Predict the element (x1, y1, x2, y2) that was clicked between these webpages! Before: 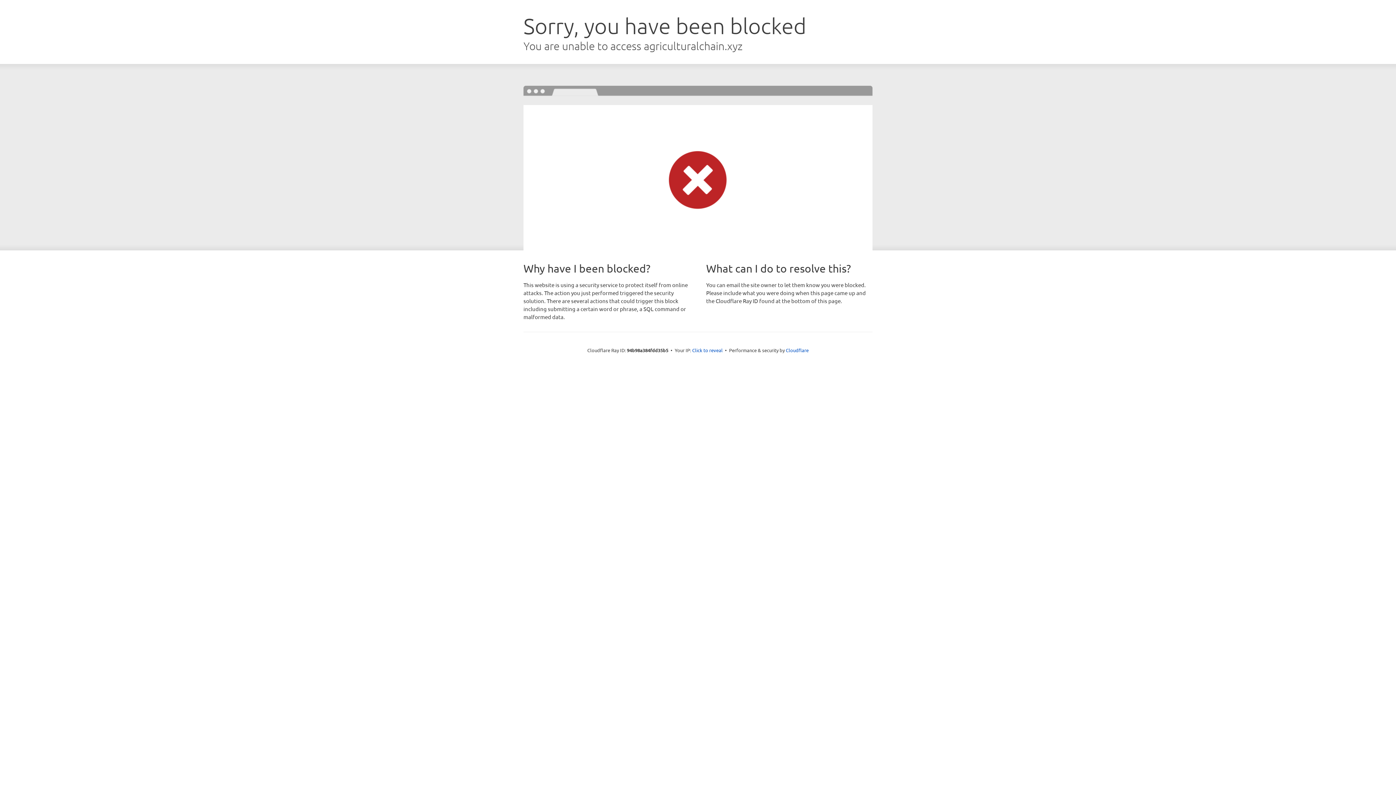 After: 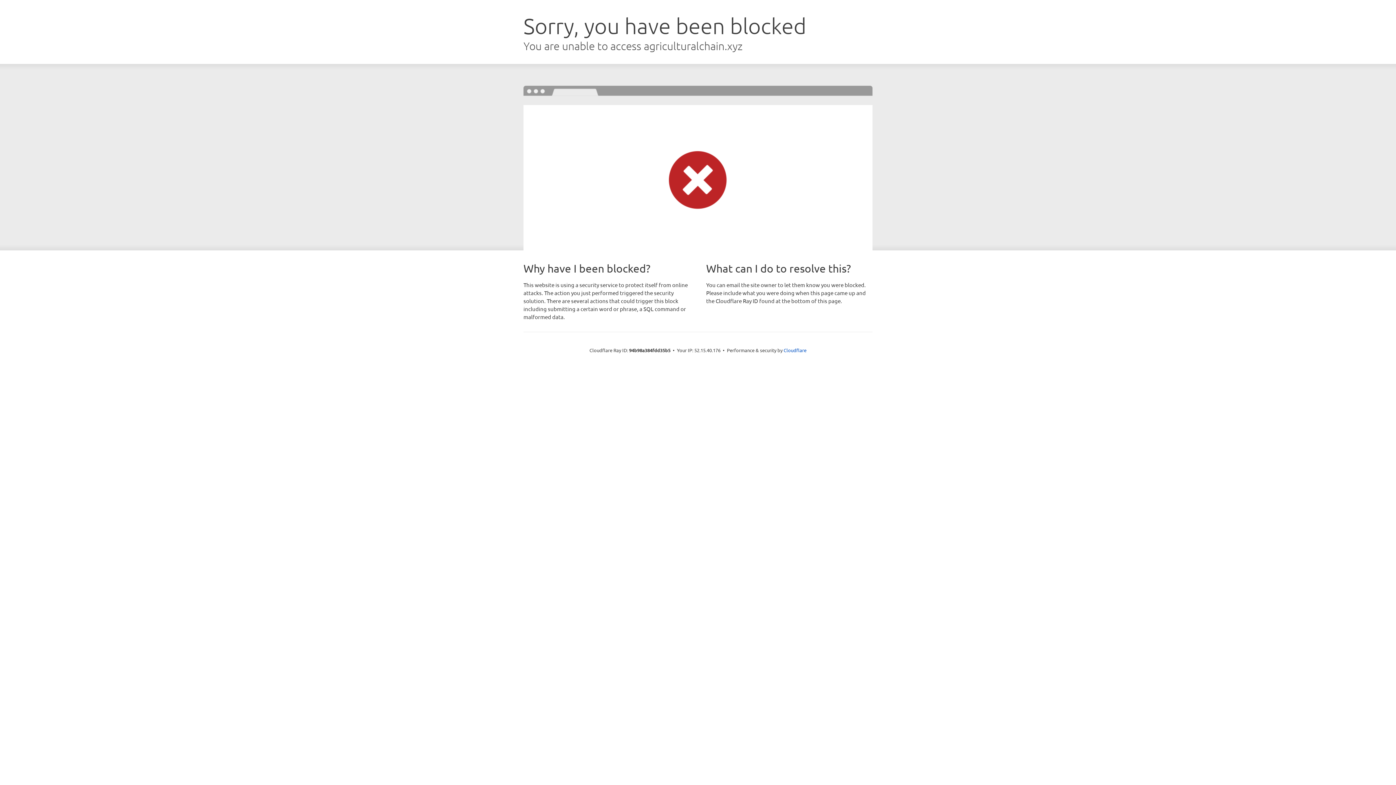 Action: label: Click to reveal bbox: (692, 346, 722, 353)